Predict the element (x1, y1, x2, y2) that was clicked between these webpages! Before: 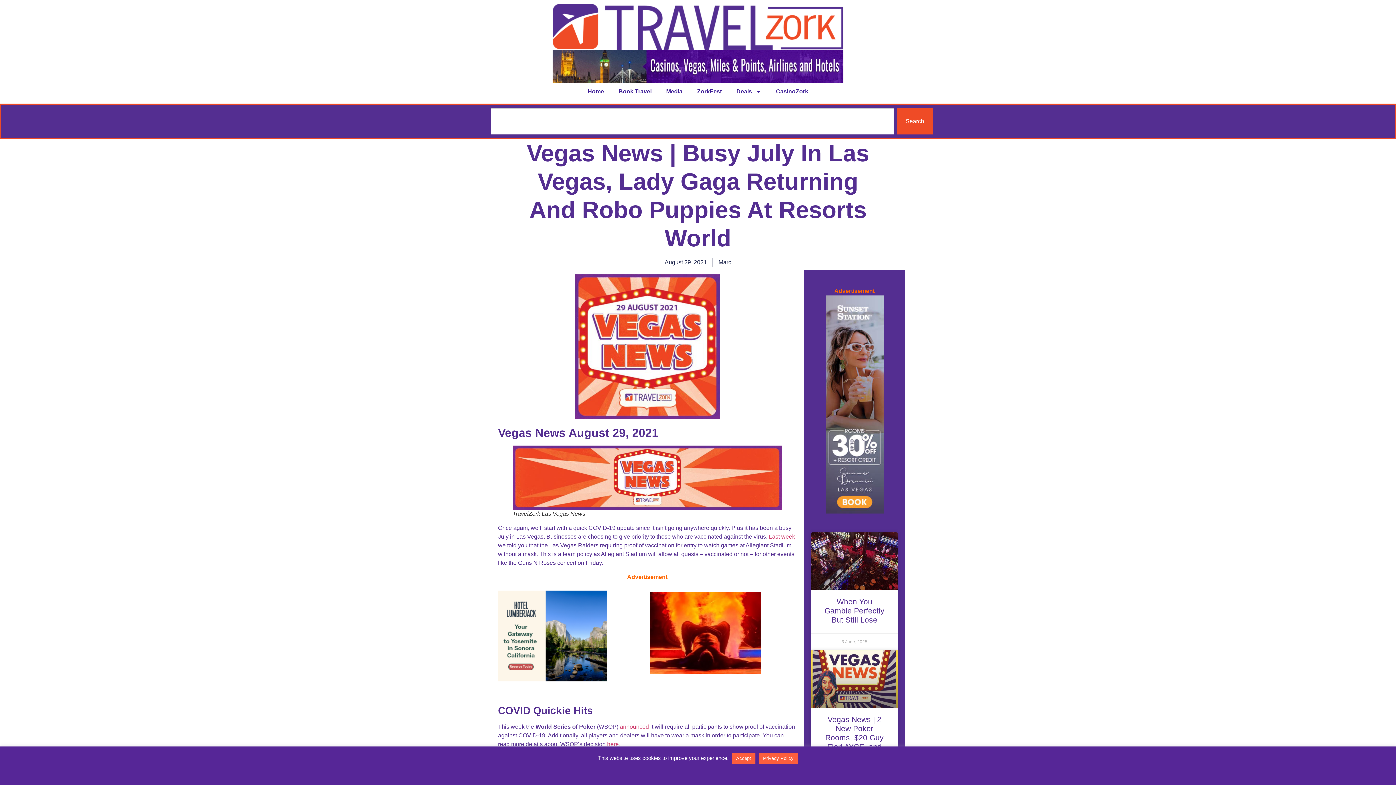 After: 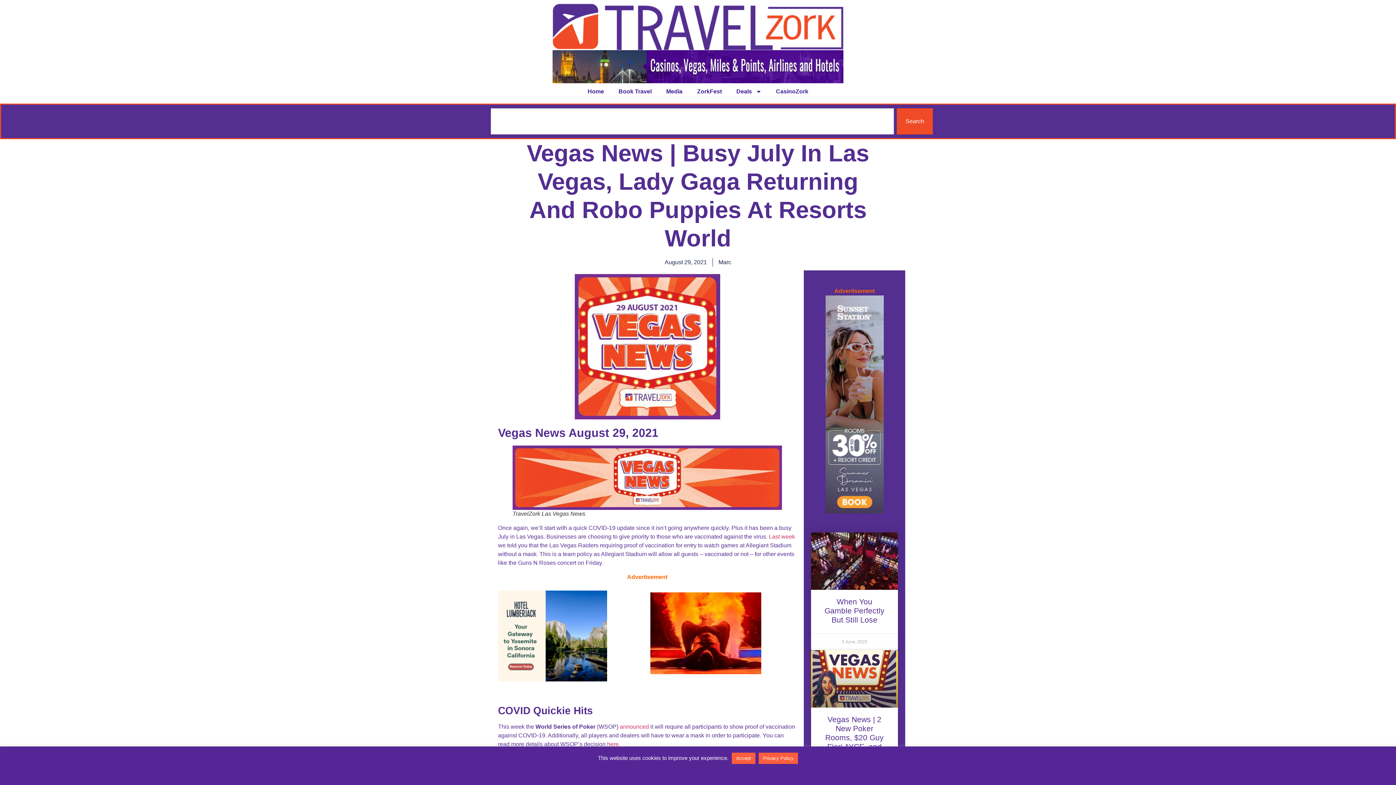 Action: bbox: (824, 597, 884, 624) label: When You Gamble Perfectly But Still Lose